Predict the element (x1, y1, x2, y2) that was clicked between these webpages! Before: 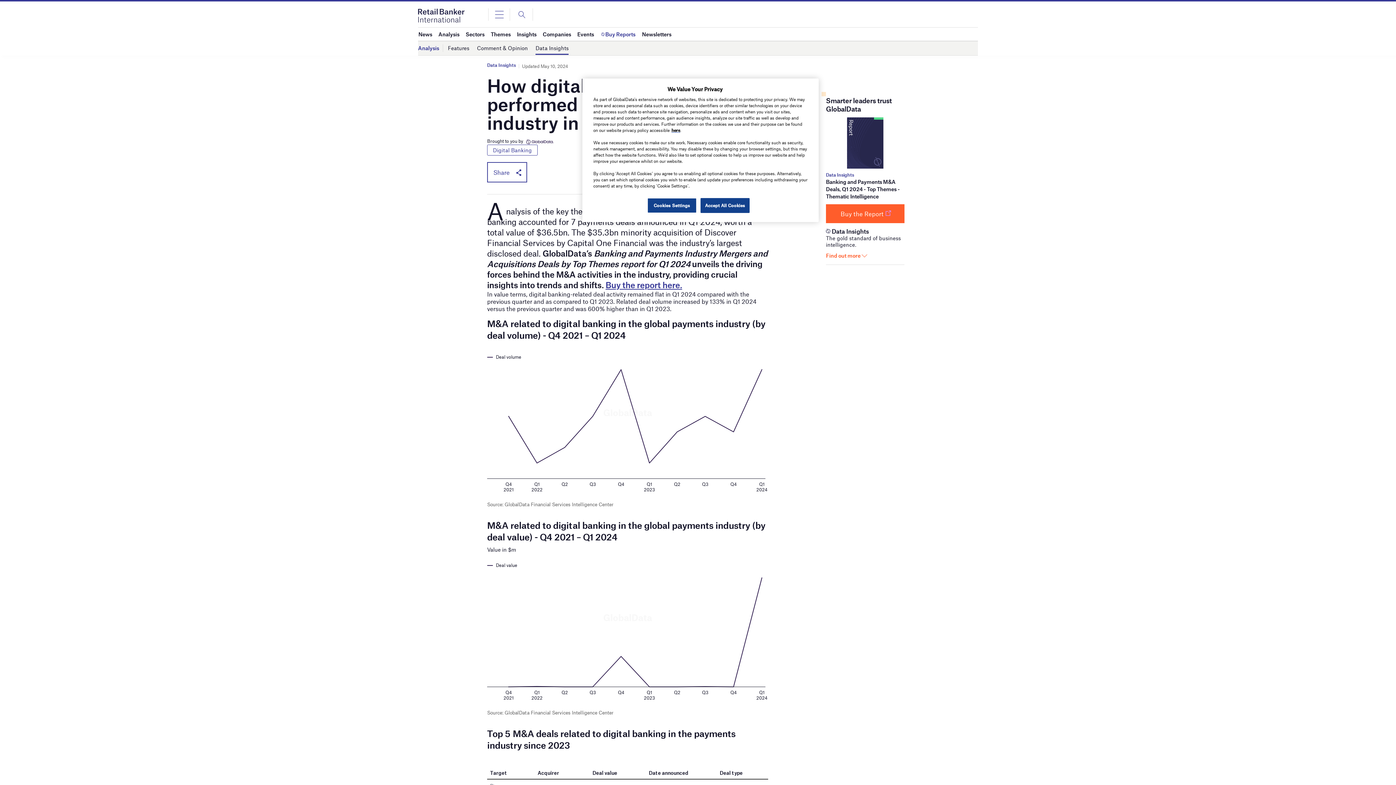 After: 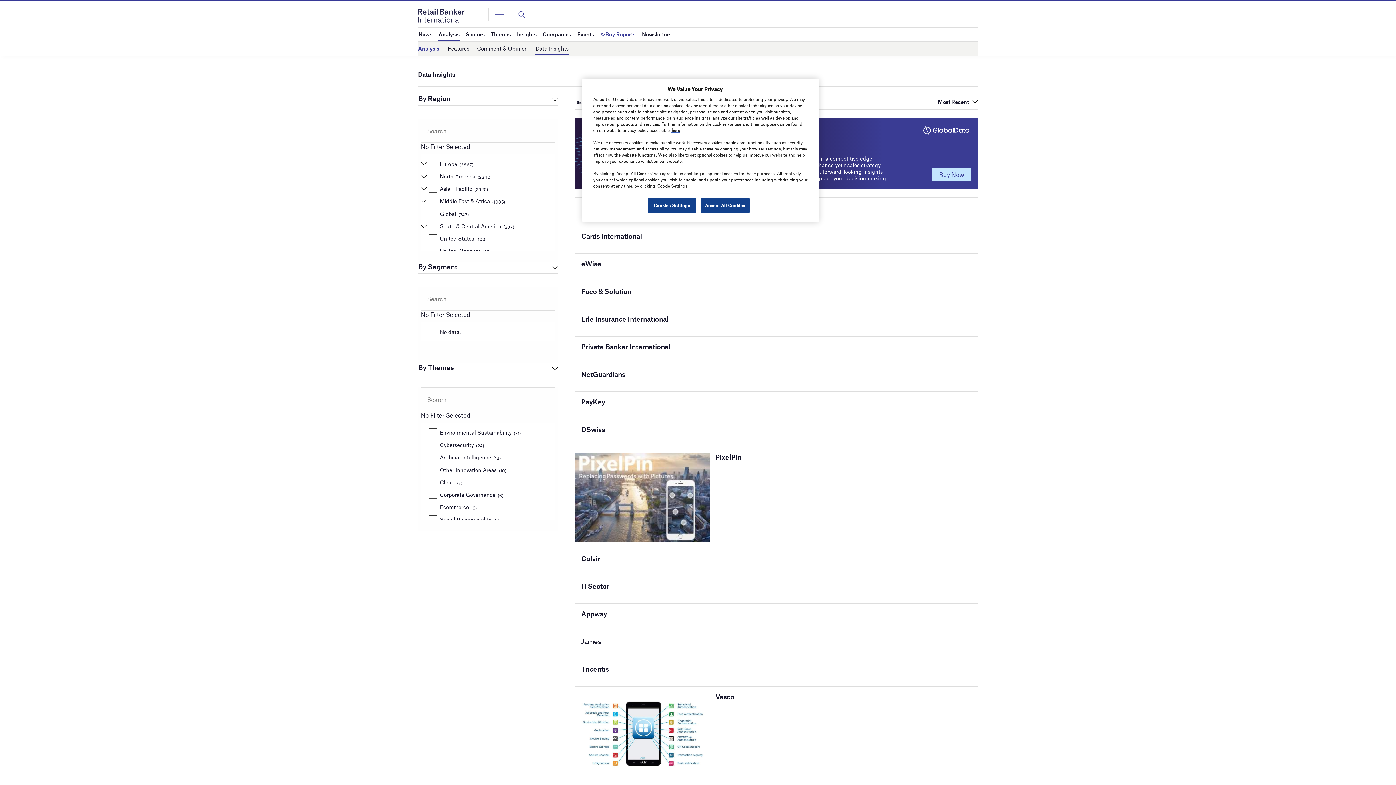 Action: label: Data Insights bbox: (535, 41, 568, 55)